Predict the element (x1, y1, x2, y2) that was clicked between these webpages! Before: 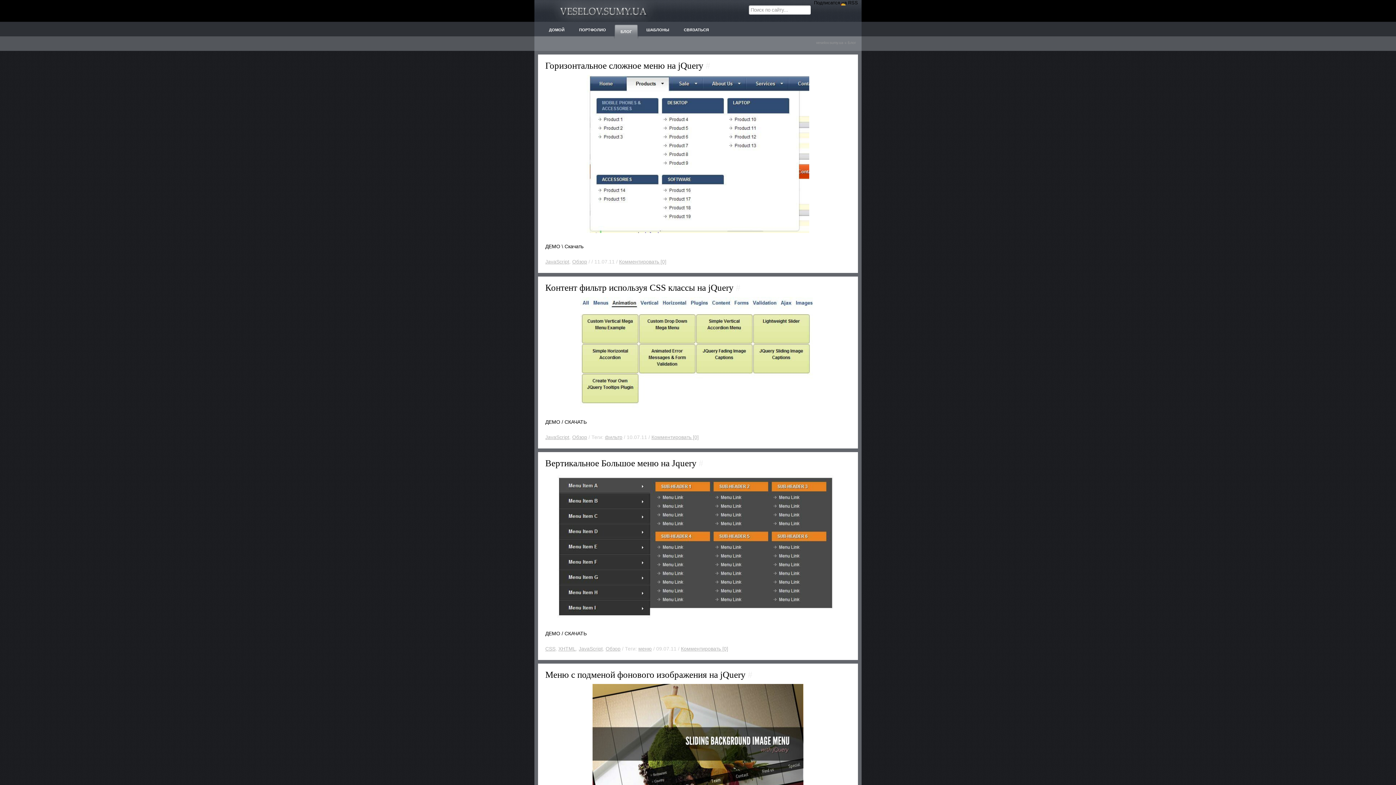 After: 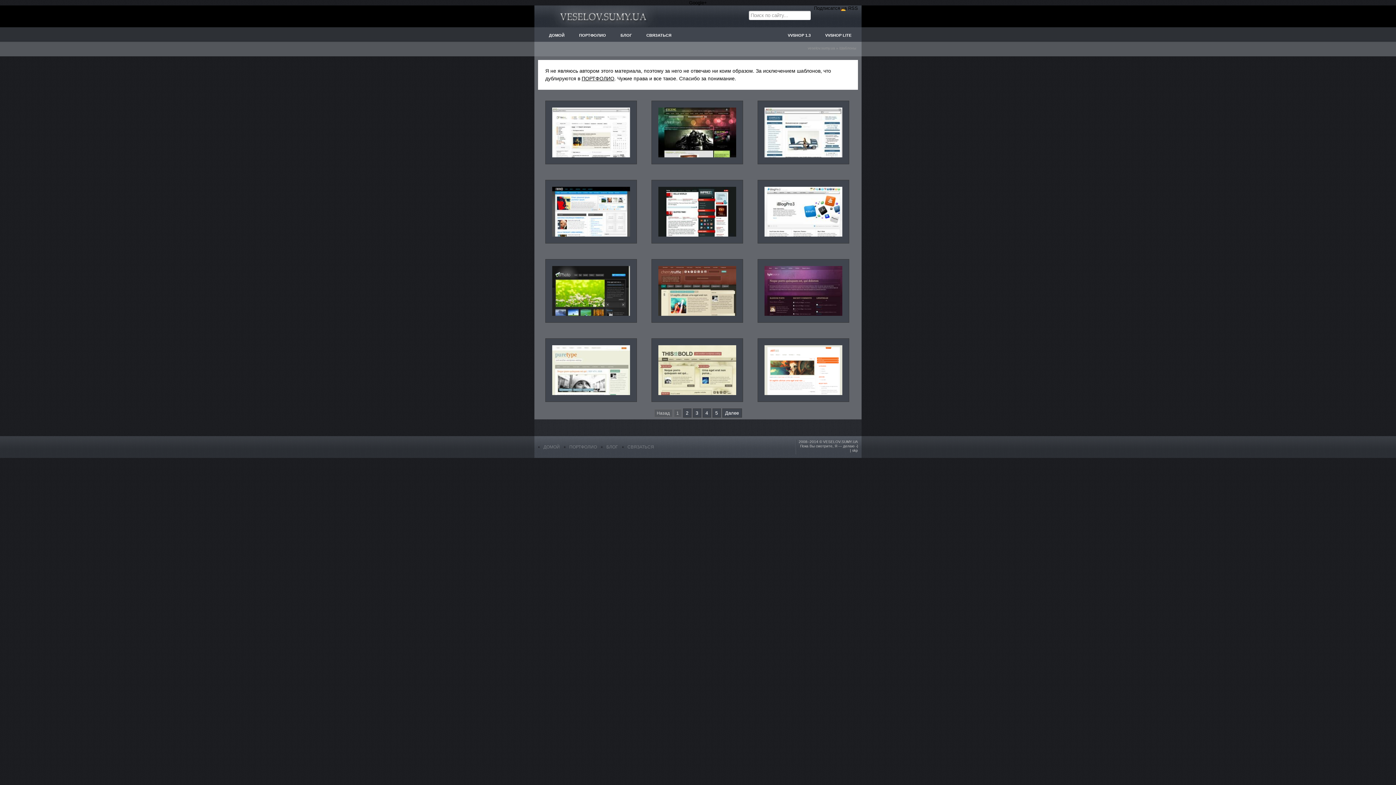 Action: label: ШАБЛОНЫ bbox: (642, 26, 673, 33)